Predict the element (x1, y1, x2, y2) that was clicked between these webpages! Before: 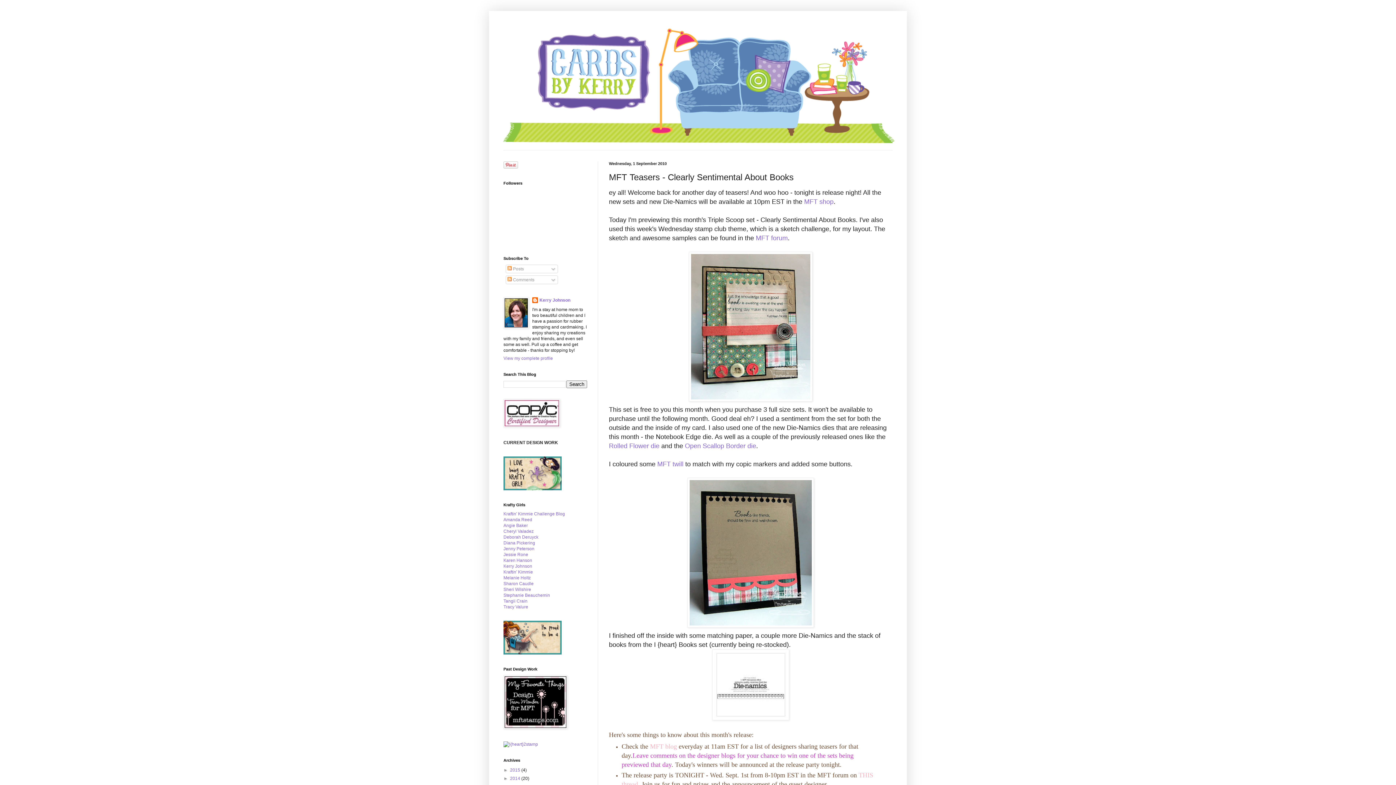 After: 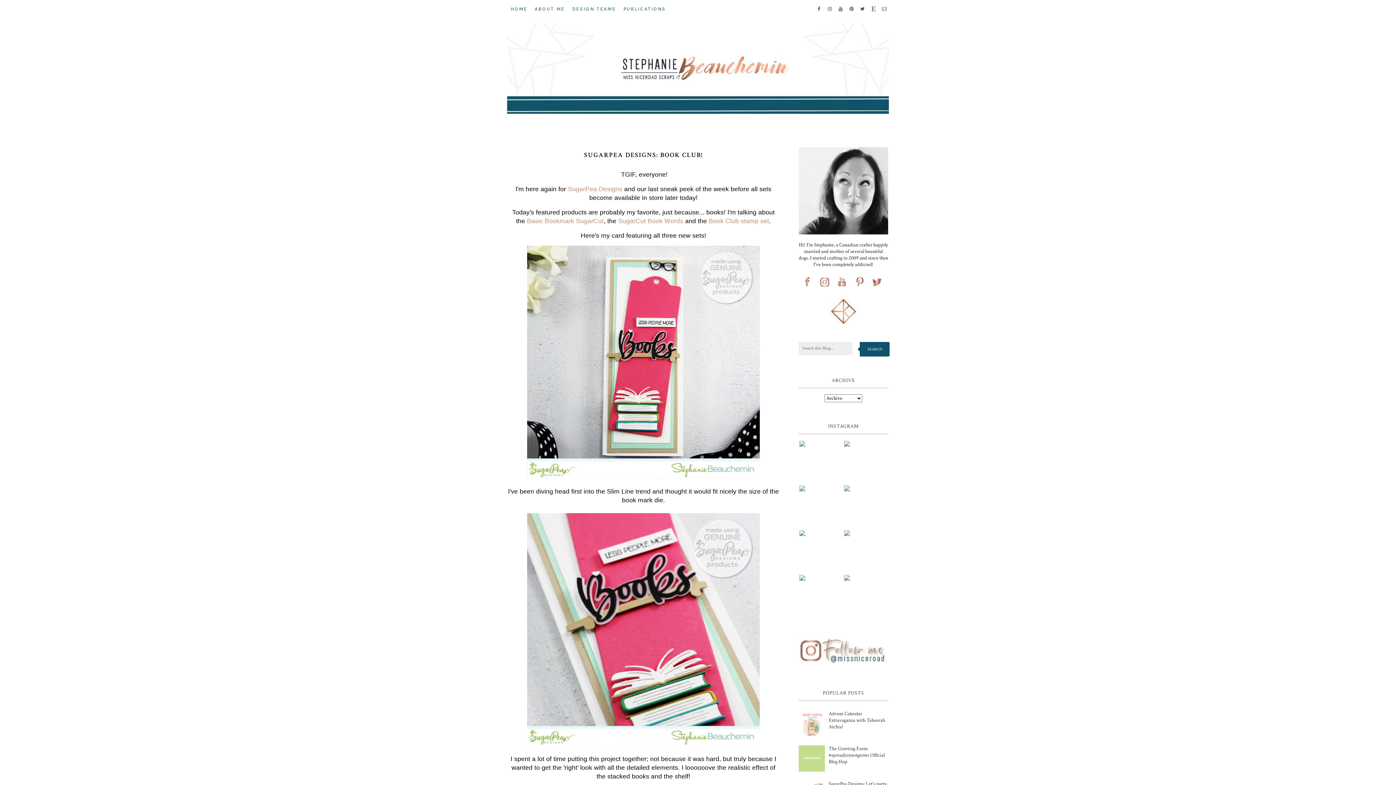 Action: bbox: (503, 593, 550, 598) label: Stephanie Beauchemin